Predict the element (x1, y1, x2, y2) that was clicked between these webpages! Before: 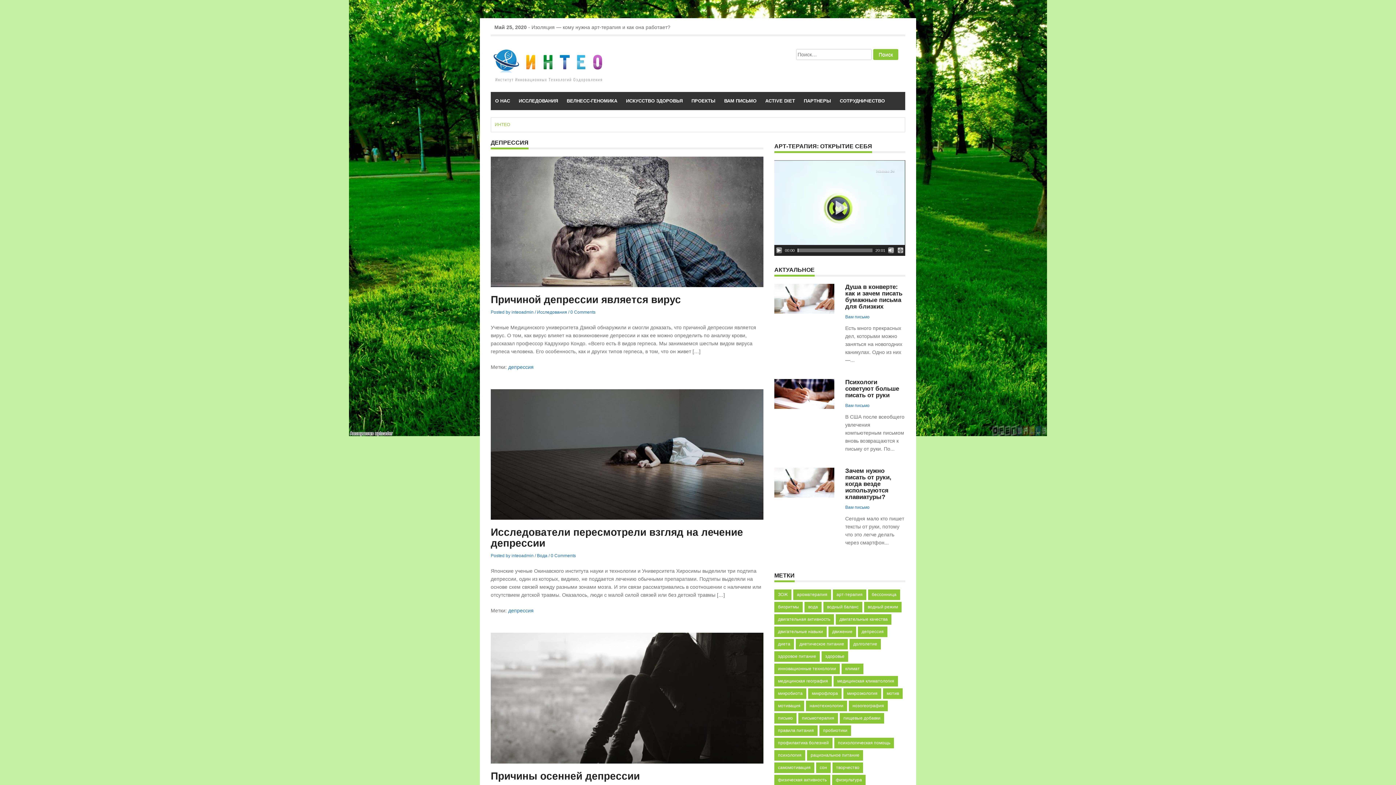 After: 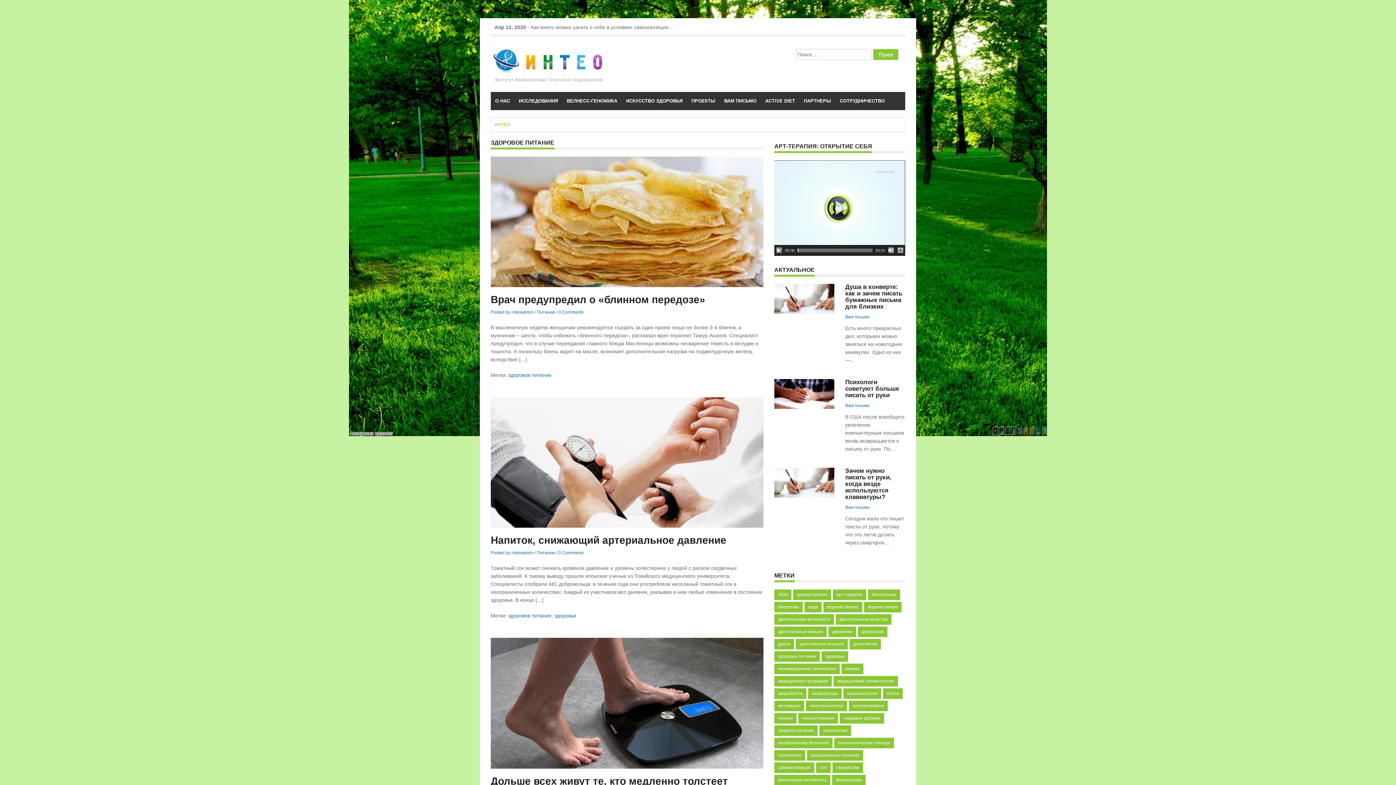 Action: bbox: (774, 651, 820, 662) label: здоровое питание (35 элементов)